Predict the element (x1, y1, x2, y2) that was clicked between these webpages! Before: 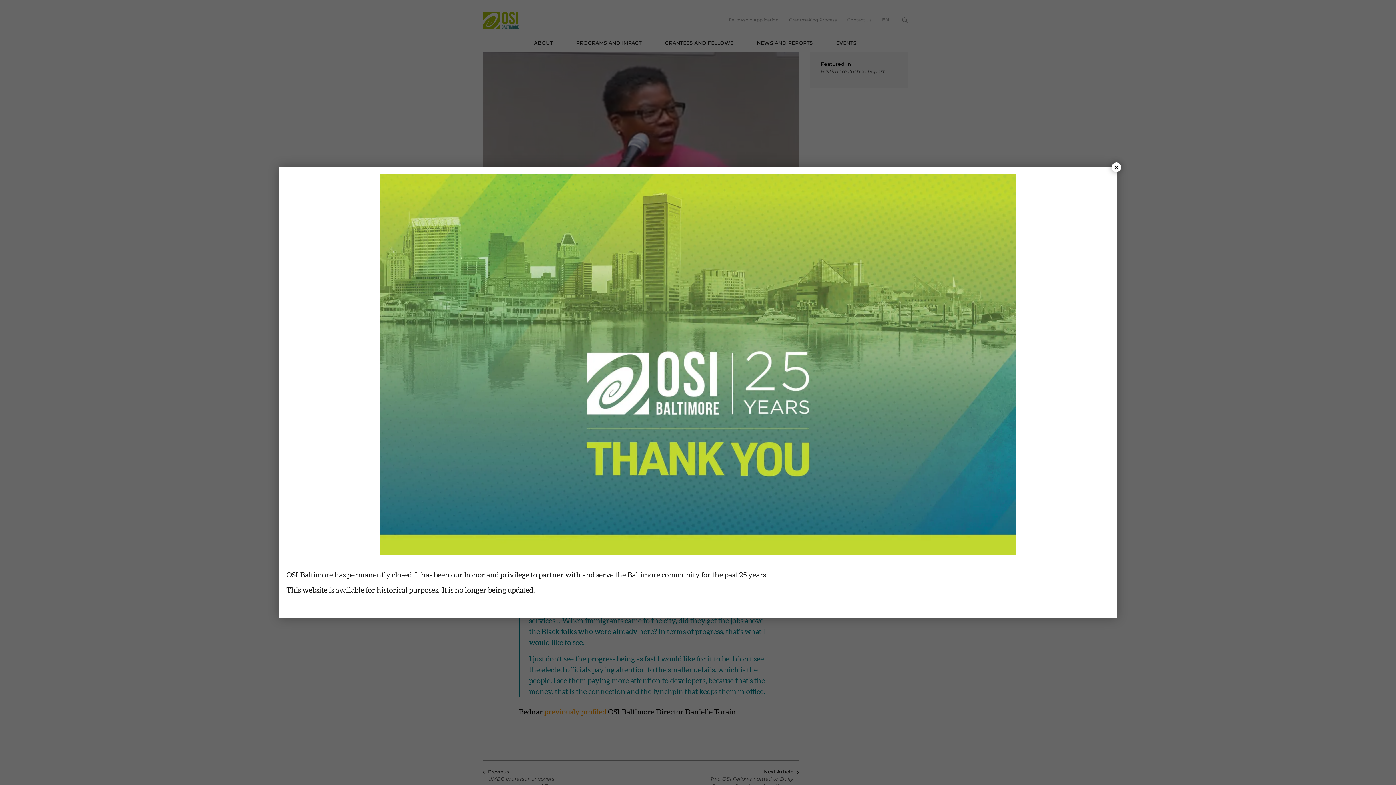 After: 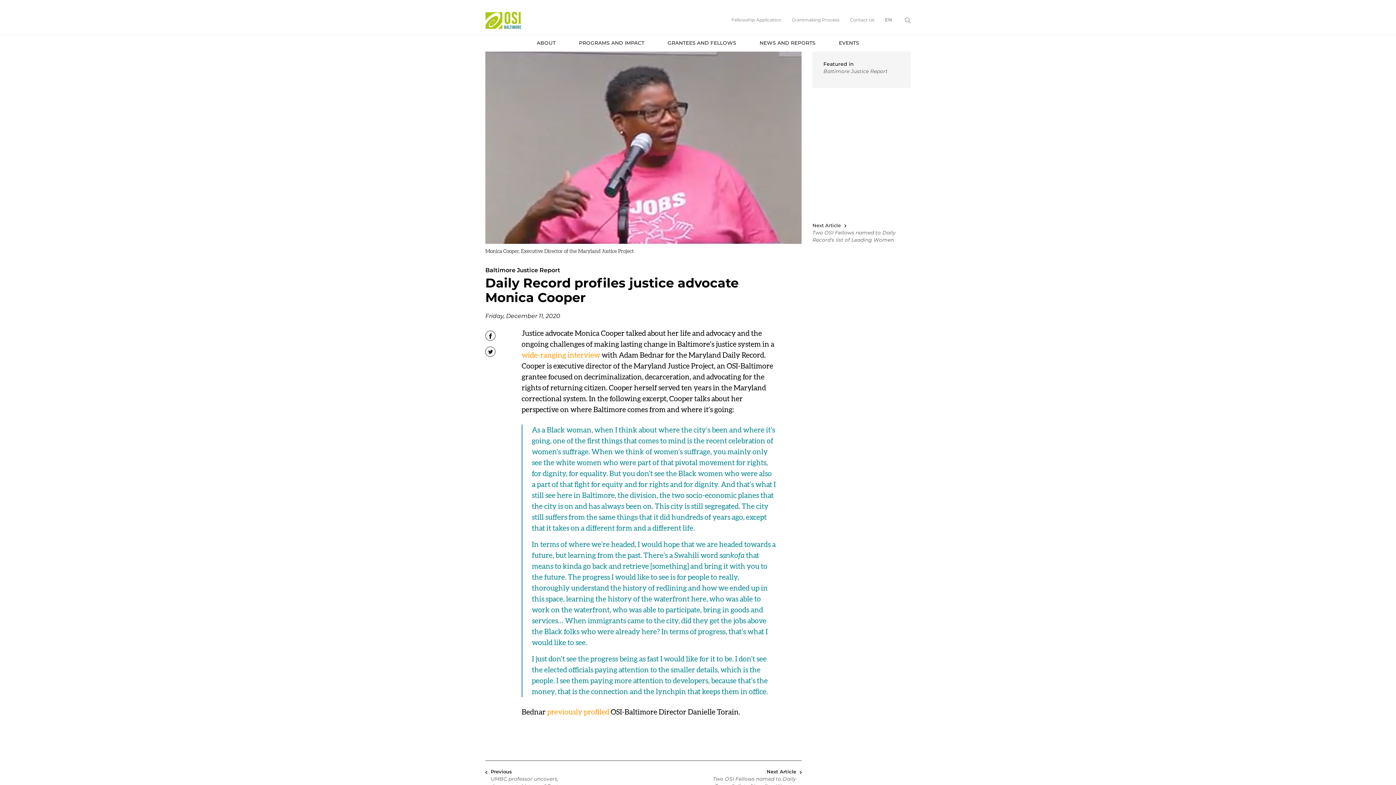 Action: label: Close bbox: (1112, 162, 1121, 172)